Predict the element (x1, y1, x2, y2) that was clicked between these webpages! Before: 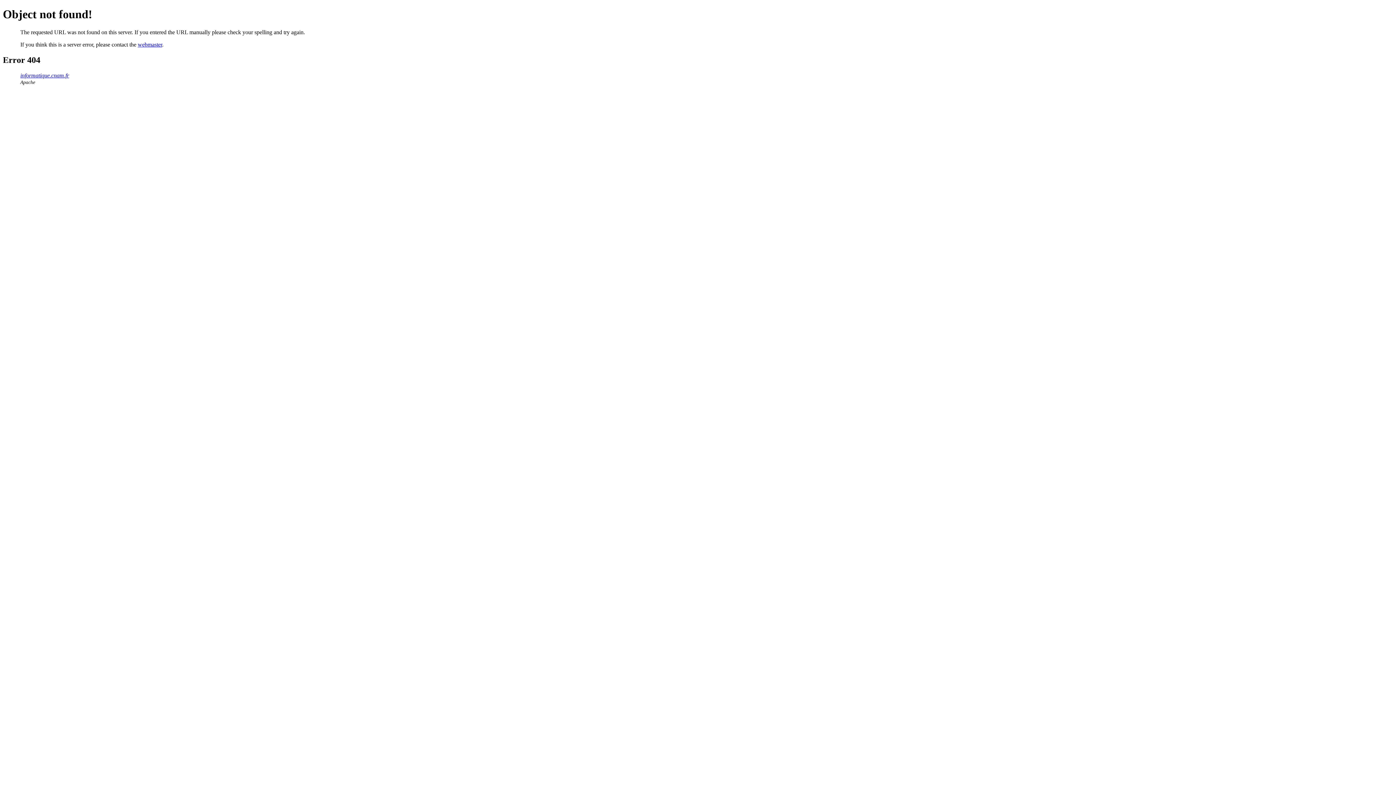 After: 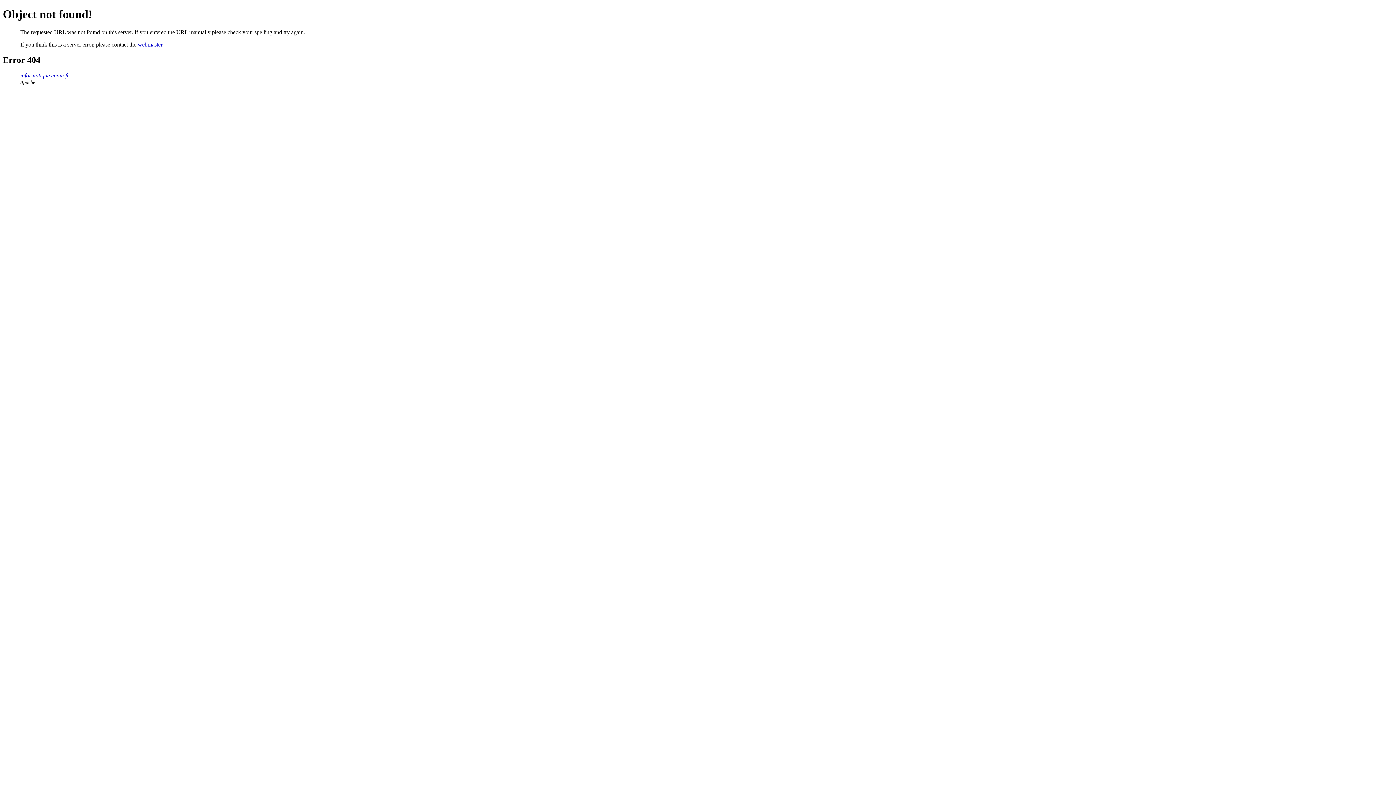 Action: bbox: (137, 41, 162, 47) label: webmaster